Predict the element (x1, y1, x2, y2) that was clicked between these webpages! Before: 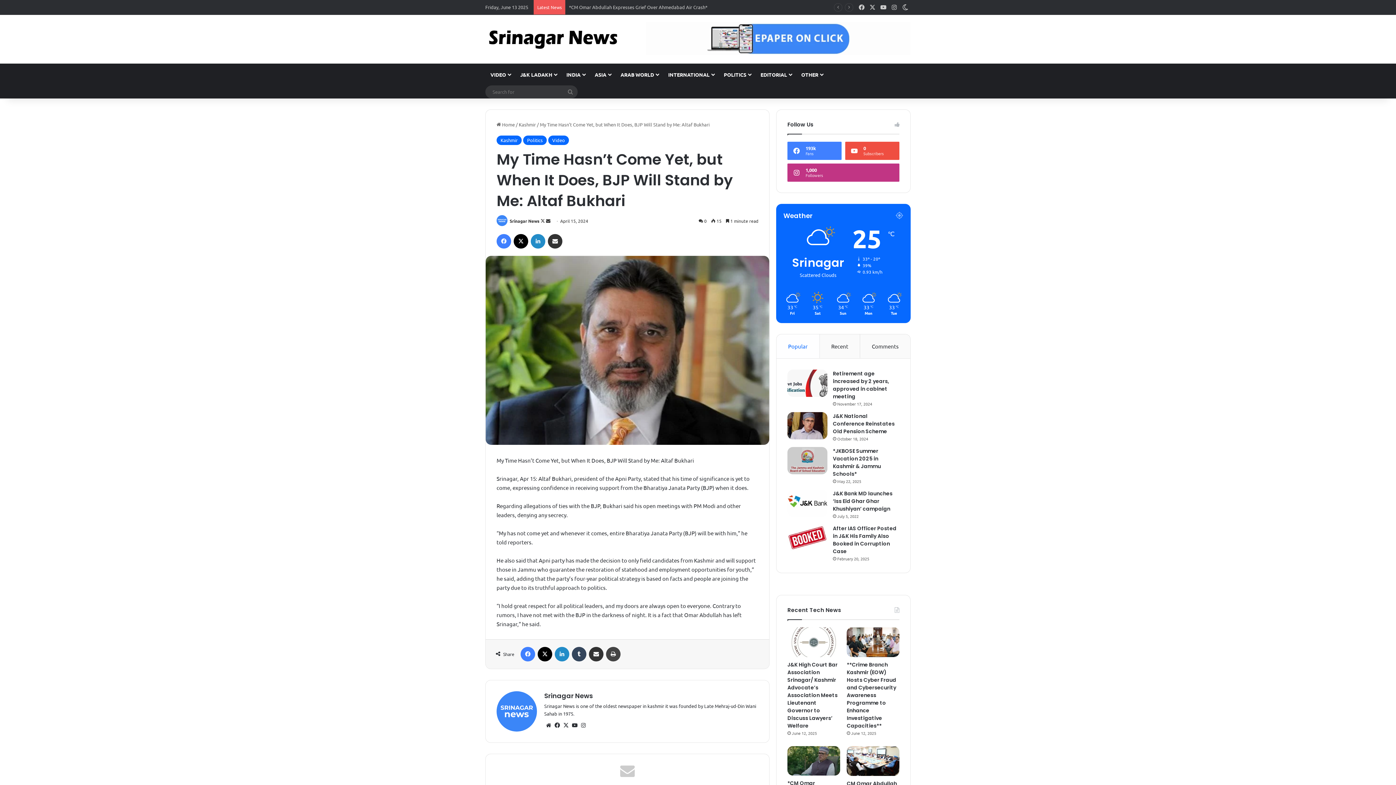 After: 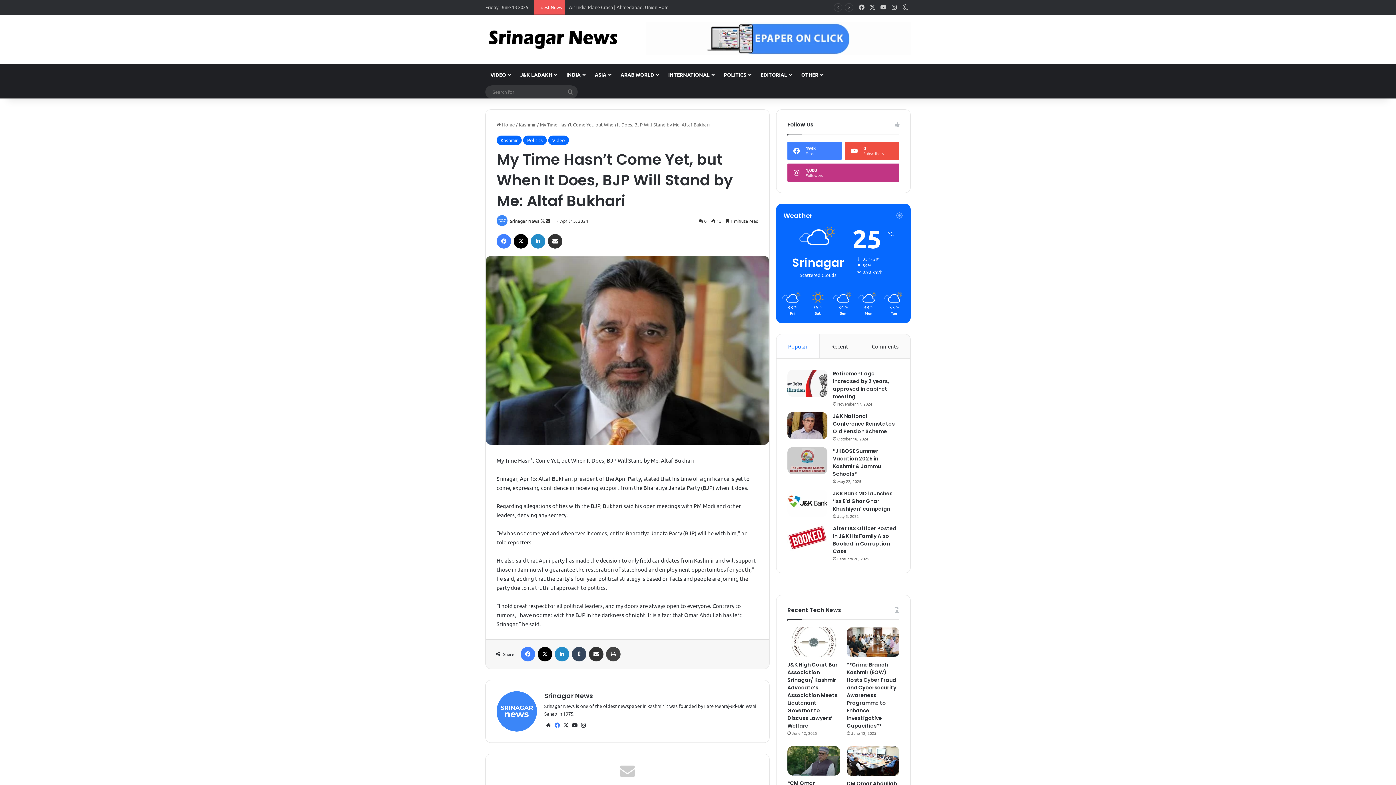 Action: bbox: (553, 721, 561, 730) label: Facebook